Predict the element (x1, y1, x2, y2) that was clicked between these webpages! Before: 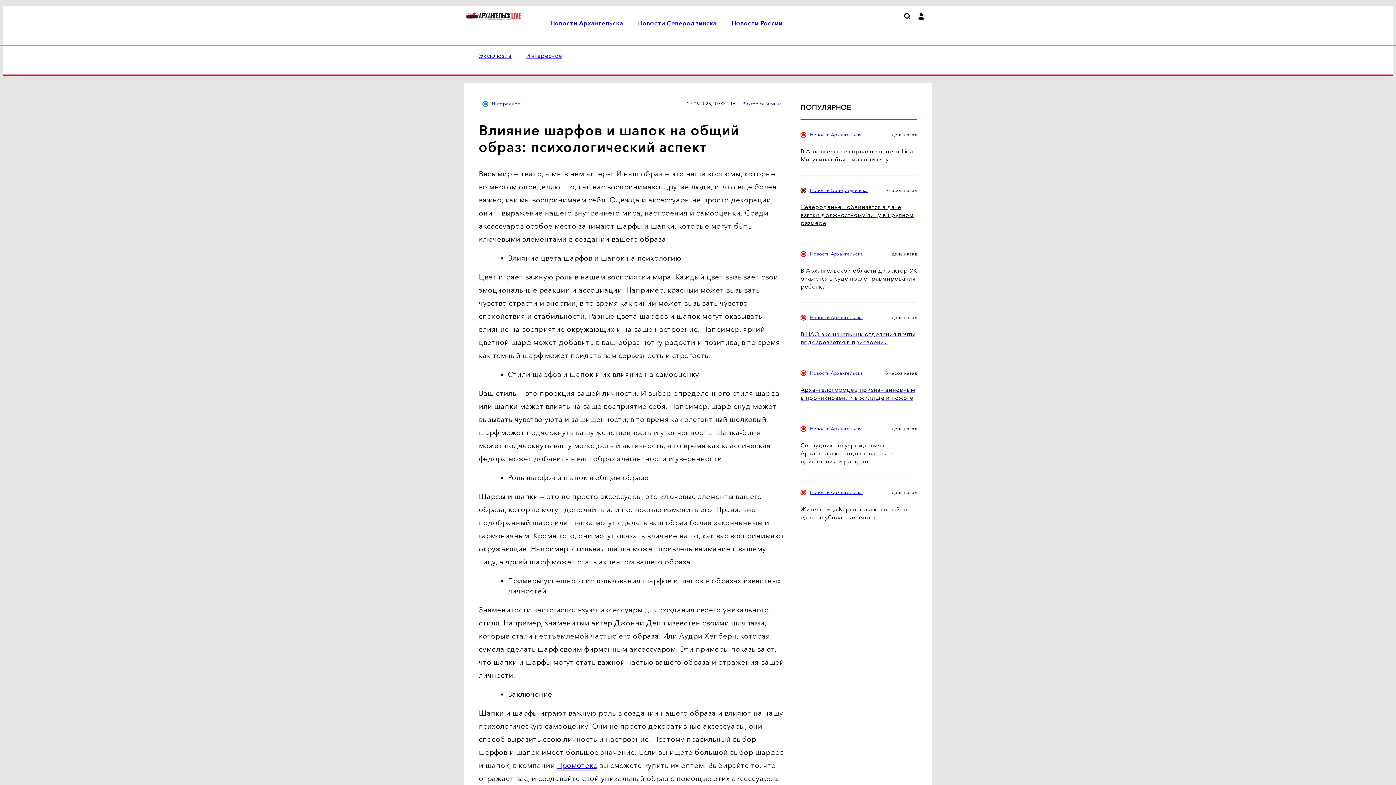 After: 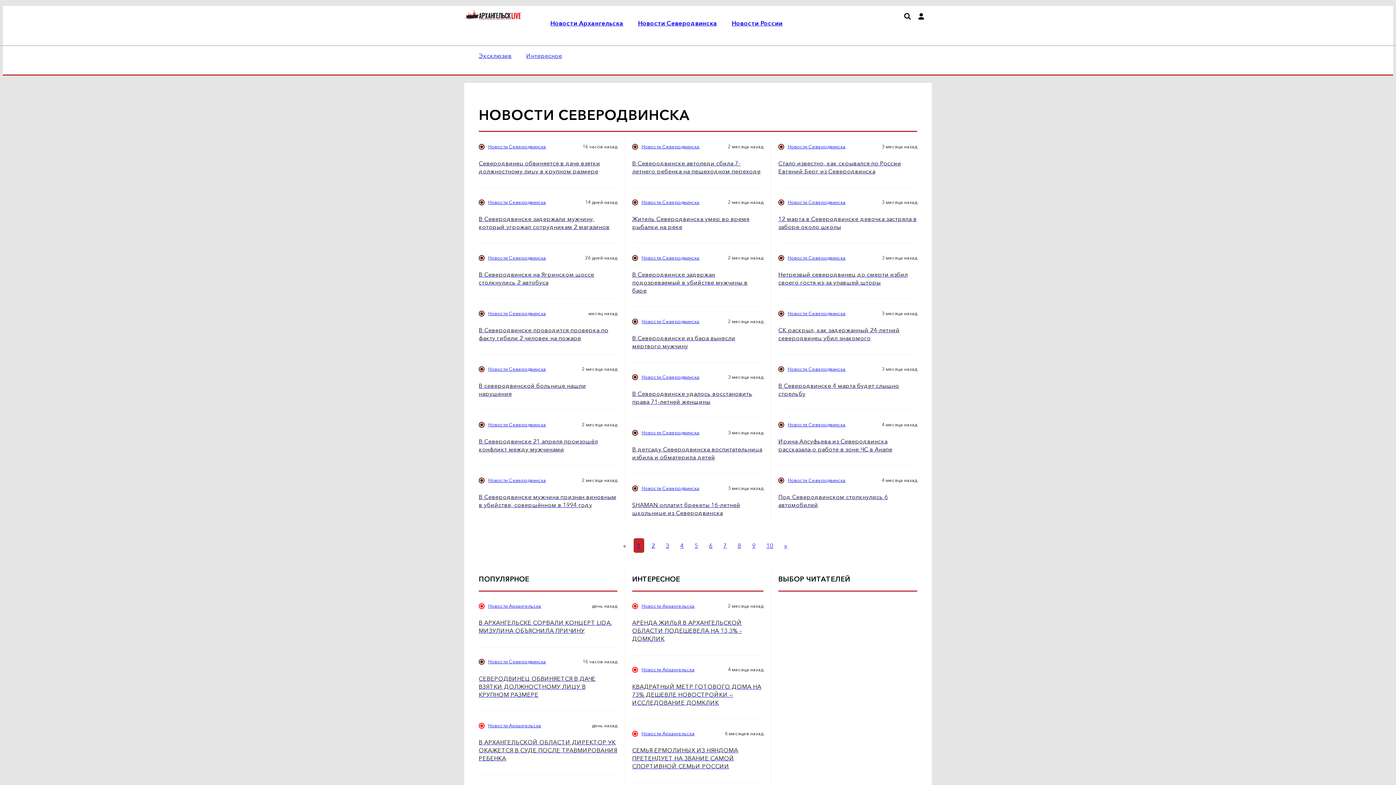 Action: bbox: (810, 187, 868, 193) label: Новости Северодвинска